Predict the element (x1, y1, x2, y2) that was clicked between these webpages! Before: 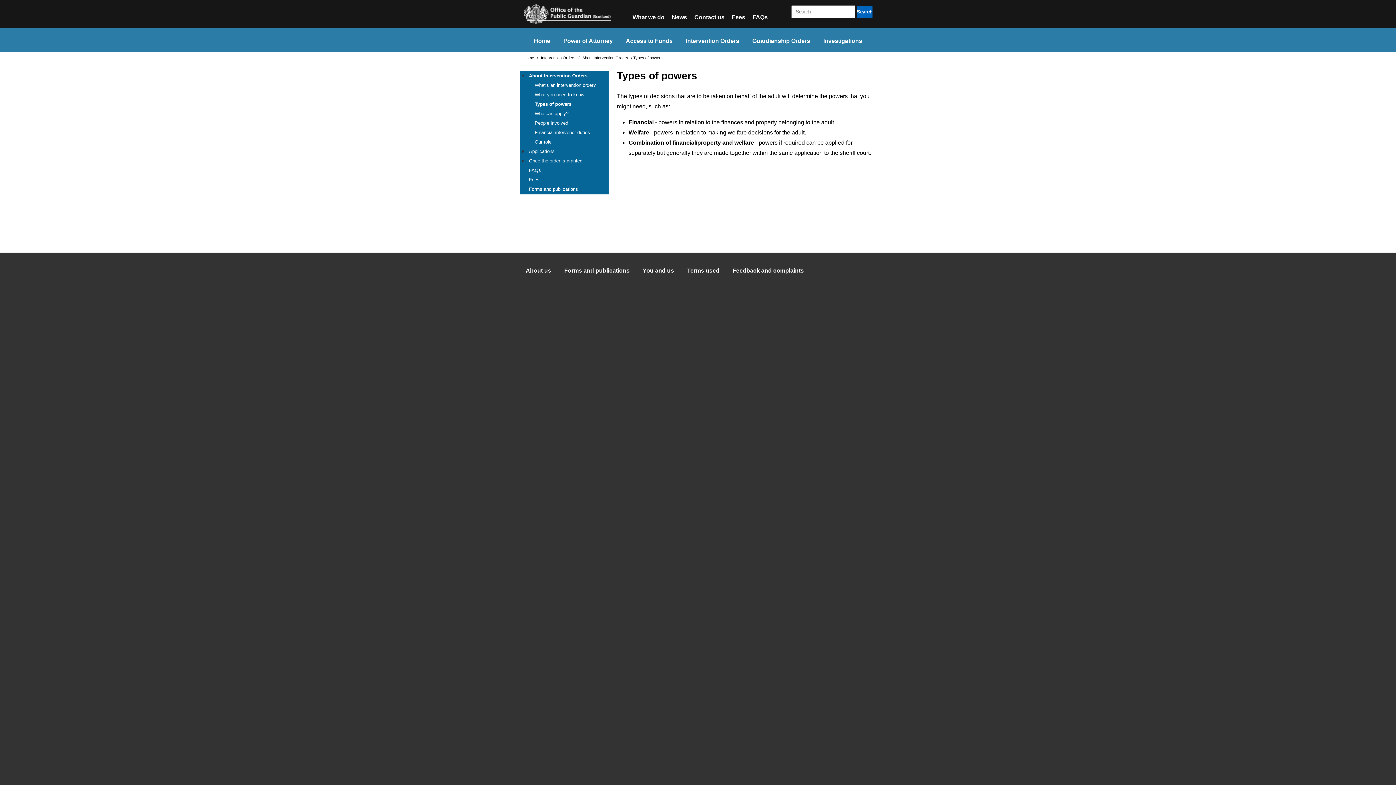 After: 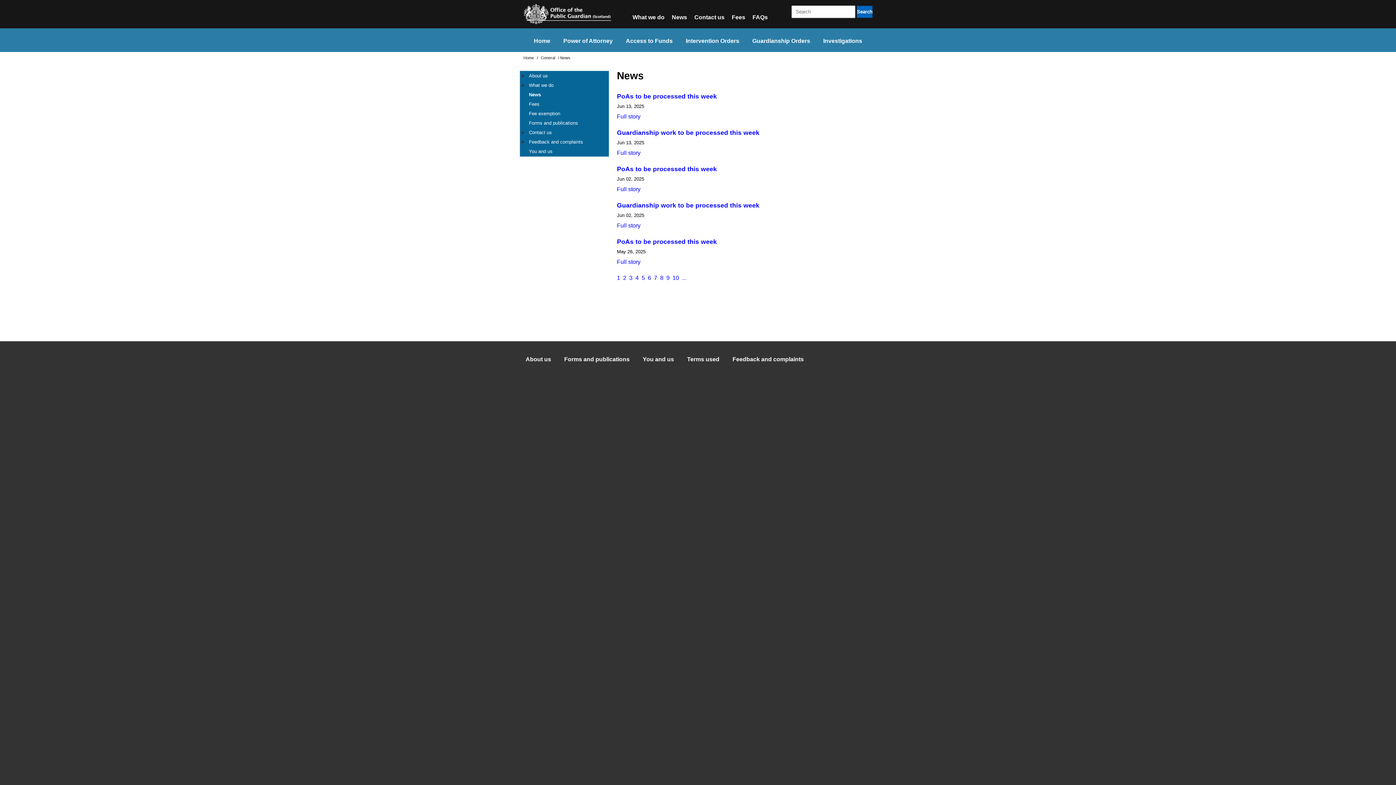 Action: label: News bbox: (669, 8, 690, 26)